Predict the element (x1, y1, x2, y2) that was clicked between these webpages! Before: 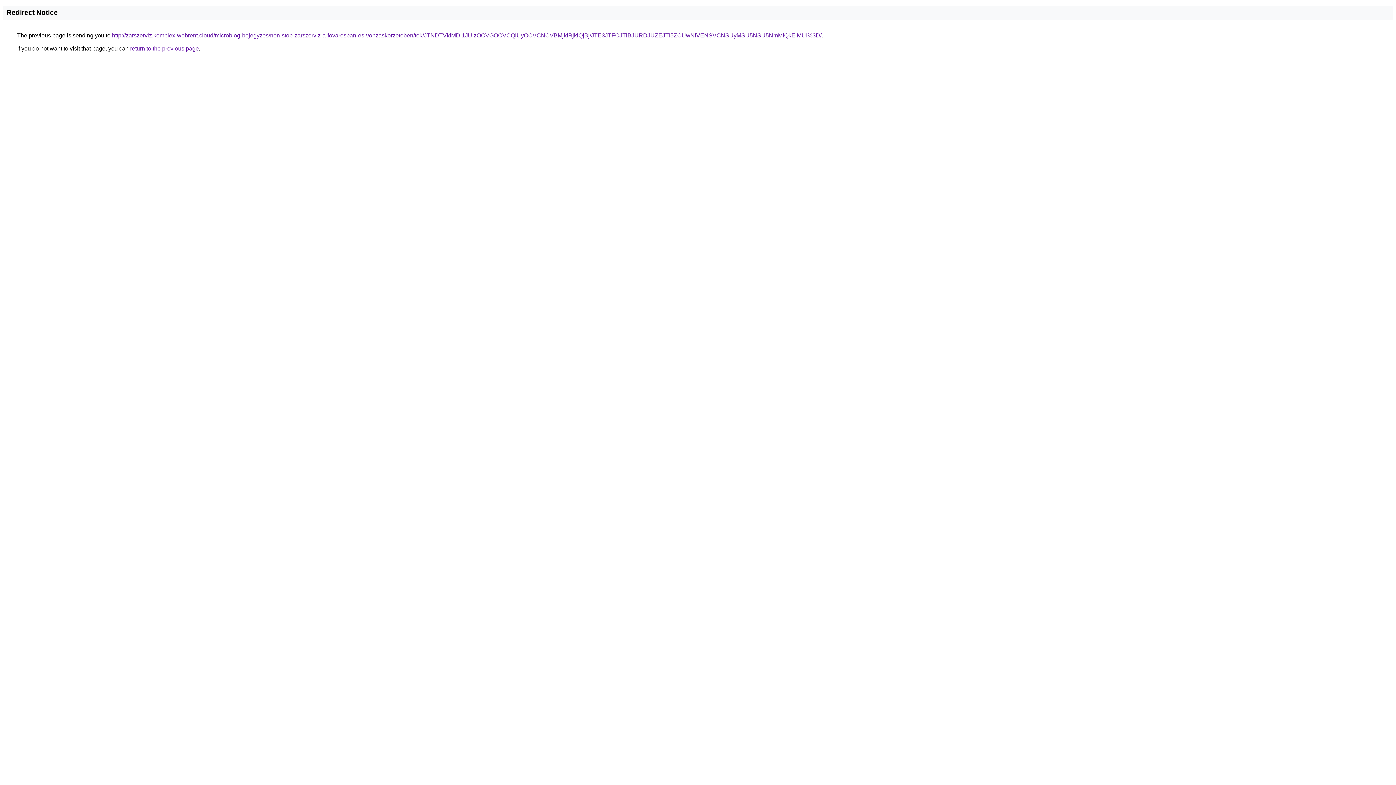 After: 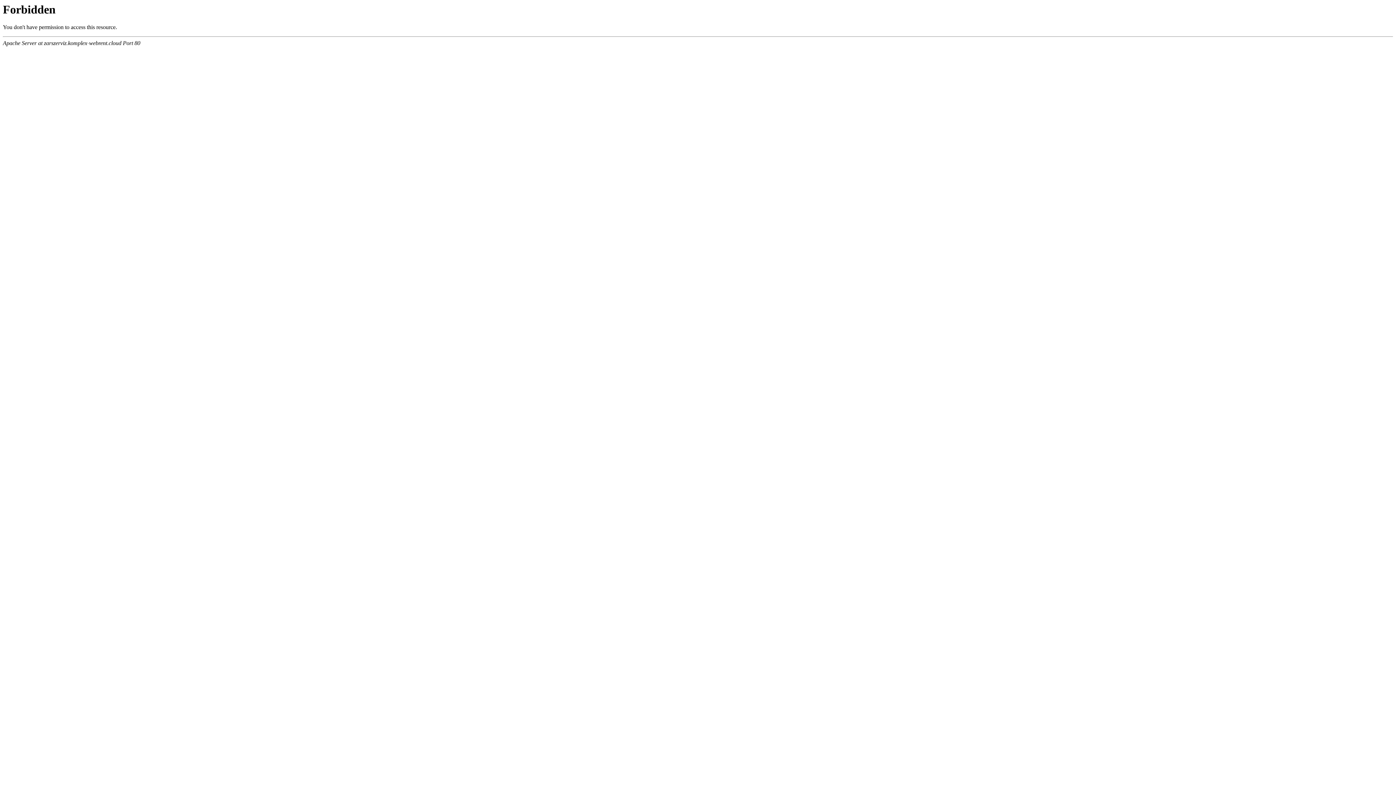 Action: bbox: (112, 32, 821, 38) label: http://zarszerviz.komplex-webrent.cloud/microblog-bejegyzes/non-stop-zarszerviz-a-fovarosban-es-vonzaskorzeteben/tok/JTNDTVklMDl1JUIzOCVGOCVCQiUyOCVCNCVBMjklRjklQjBj/JTE3JTFCJTlBJURDJUZEJTI5ZCUwNiVENSVCNSUyMSU5NSU5NmMlQkElMUI%3D/